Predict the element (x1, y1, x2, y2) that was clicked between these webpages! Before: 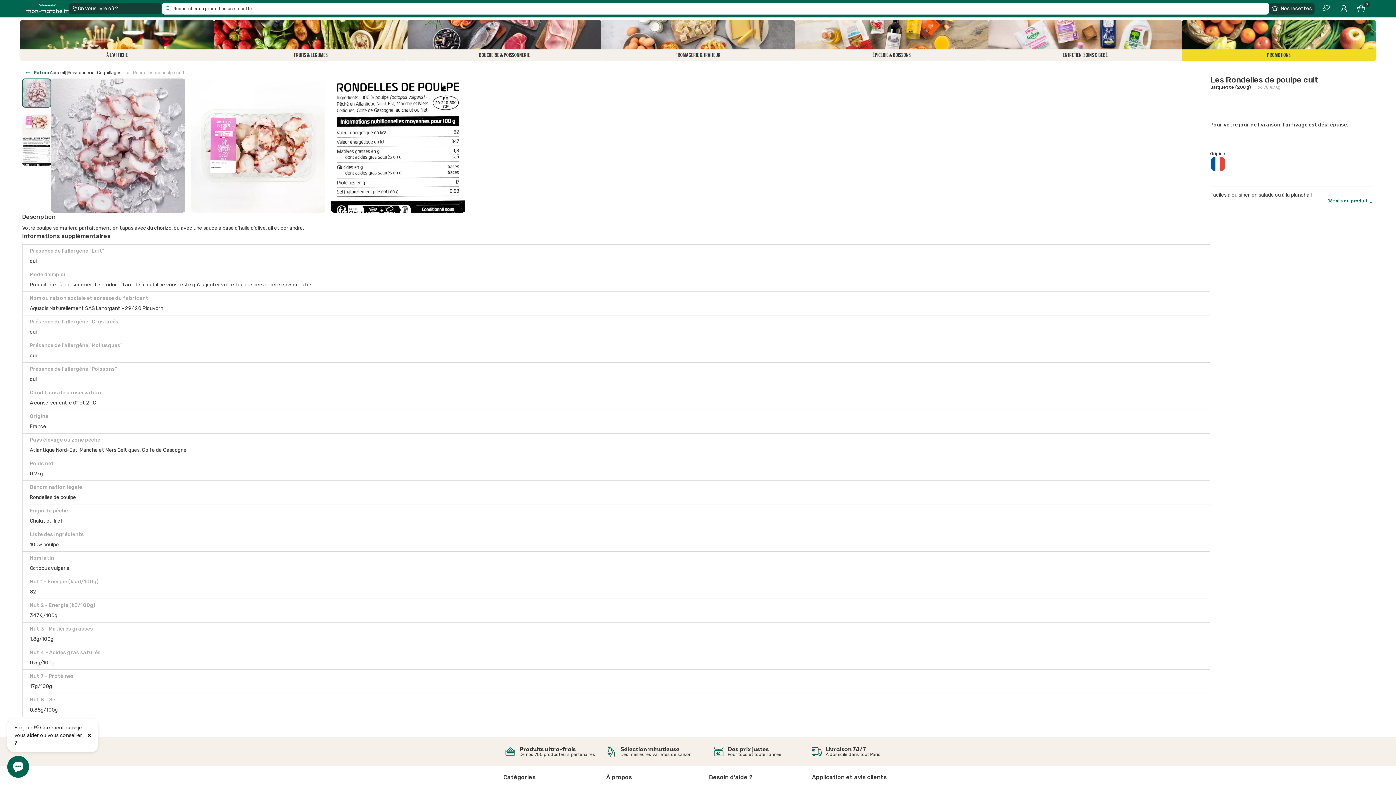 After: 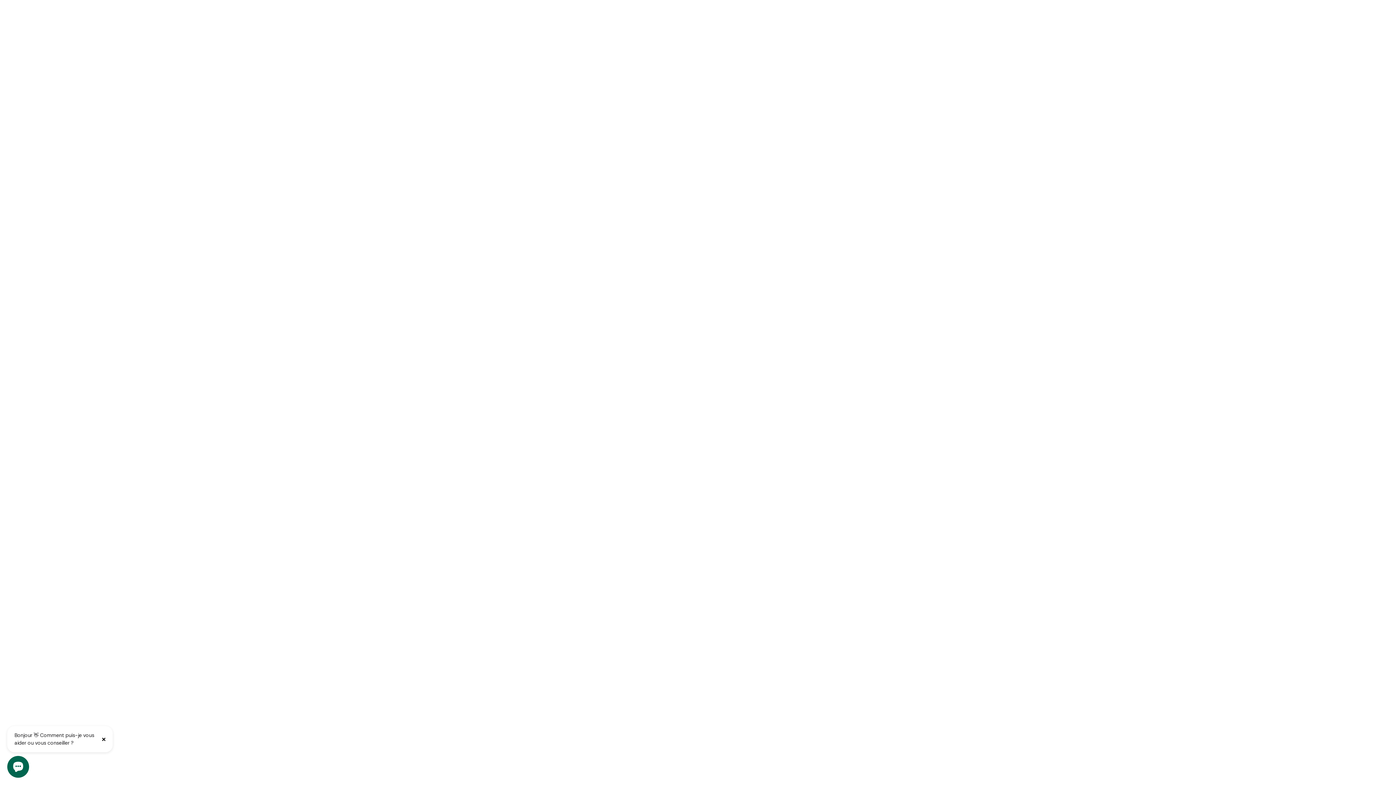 Action: bbox: (1269, 2, 1314, 14) label: Nos recettes